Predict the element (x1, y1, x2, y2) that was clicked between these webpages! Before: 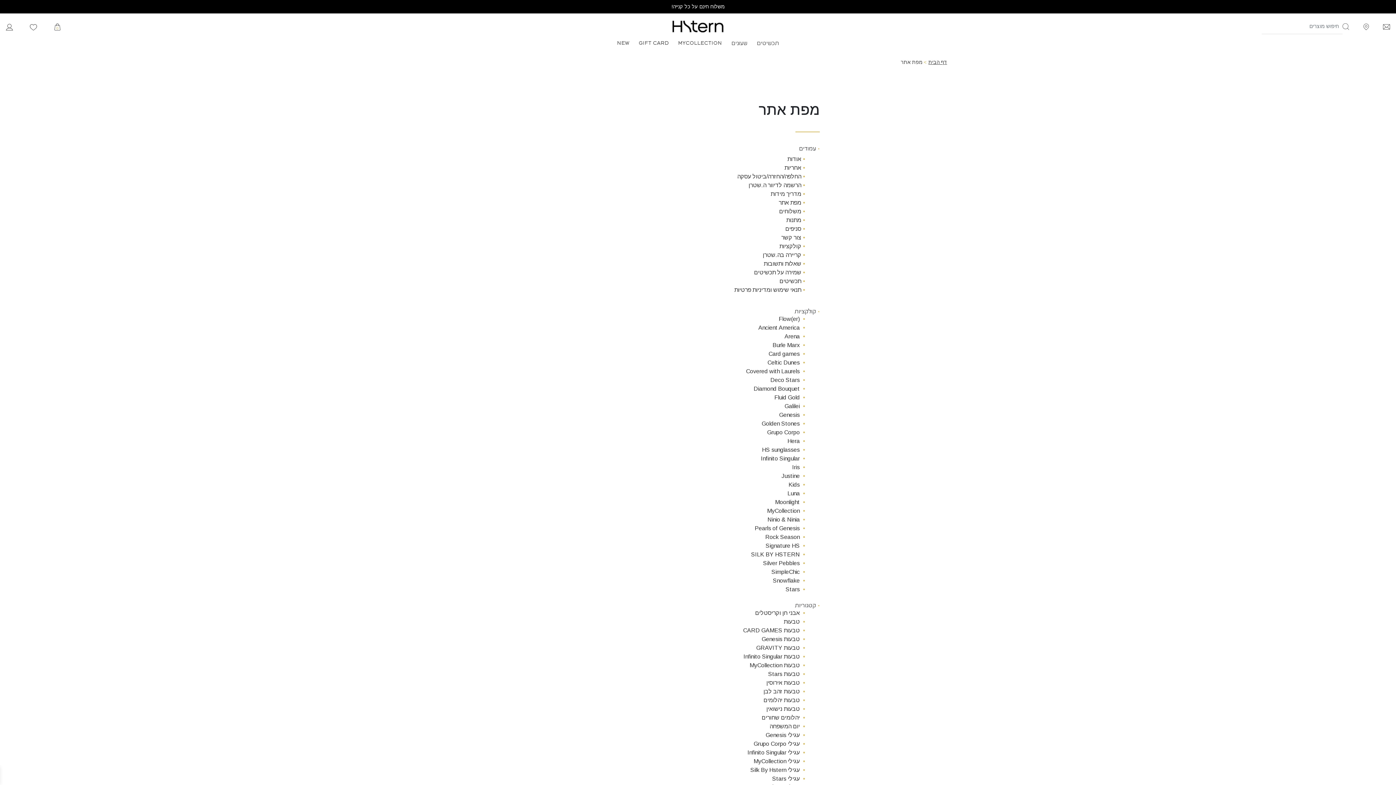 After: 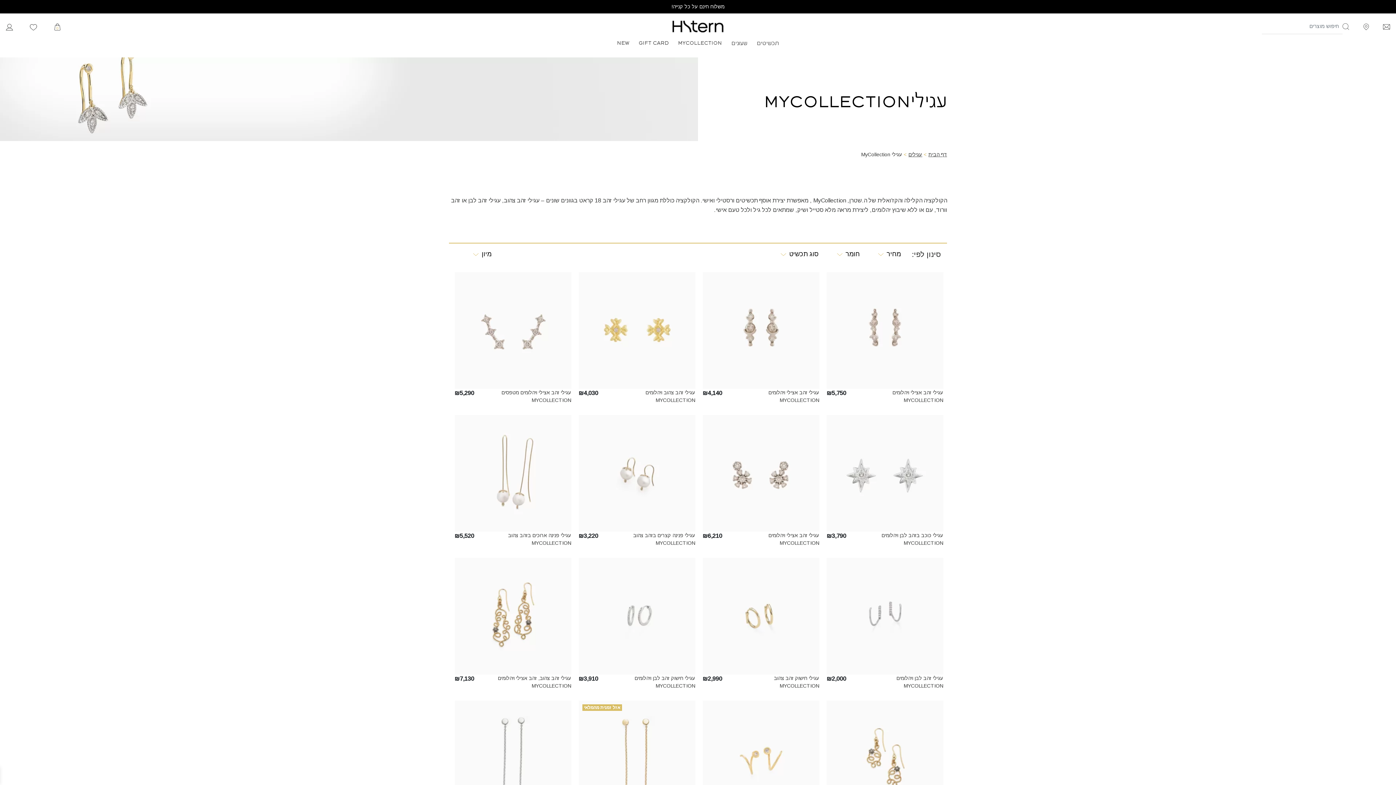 Action: bbox: (753, 758, 800, 764) label: עגילי MyCollection